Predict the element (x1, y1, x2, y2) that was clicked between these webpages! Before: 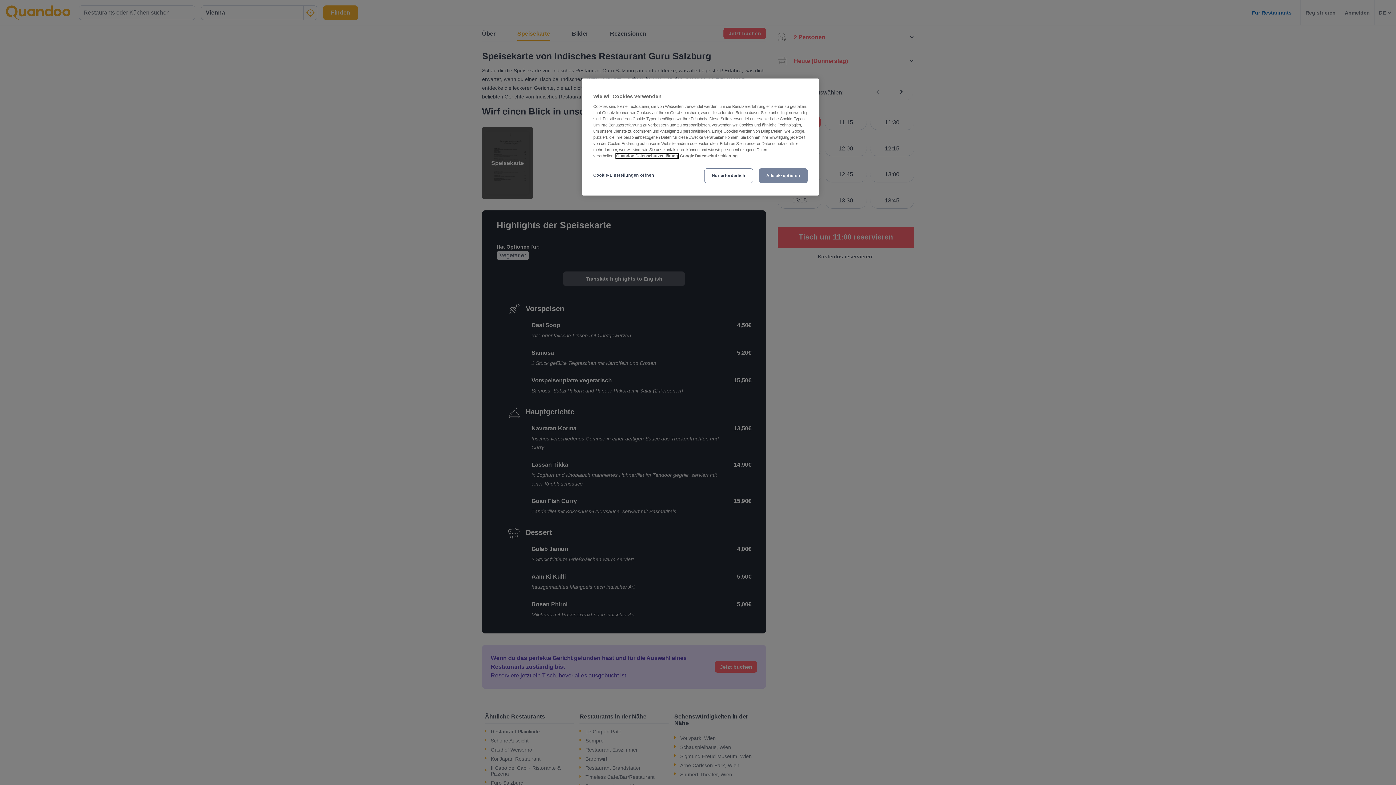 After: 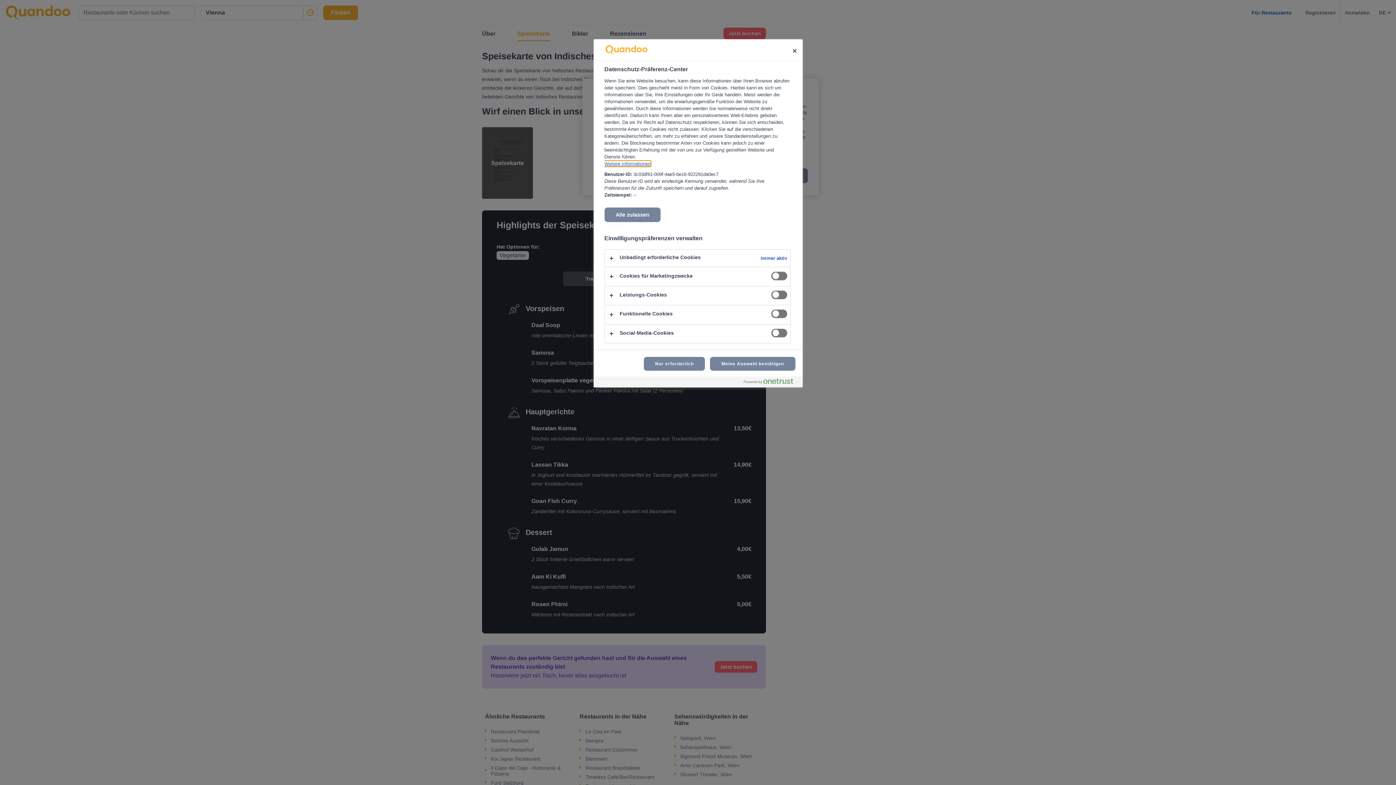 Action: bbox: (593, 168, 654, 182) label: Cookie-Einstellungen öffnen